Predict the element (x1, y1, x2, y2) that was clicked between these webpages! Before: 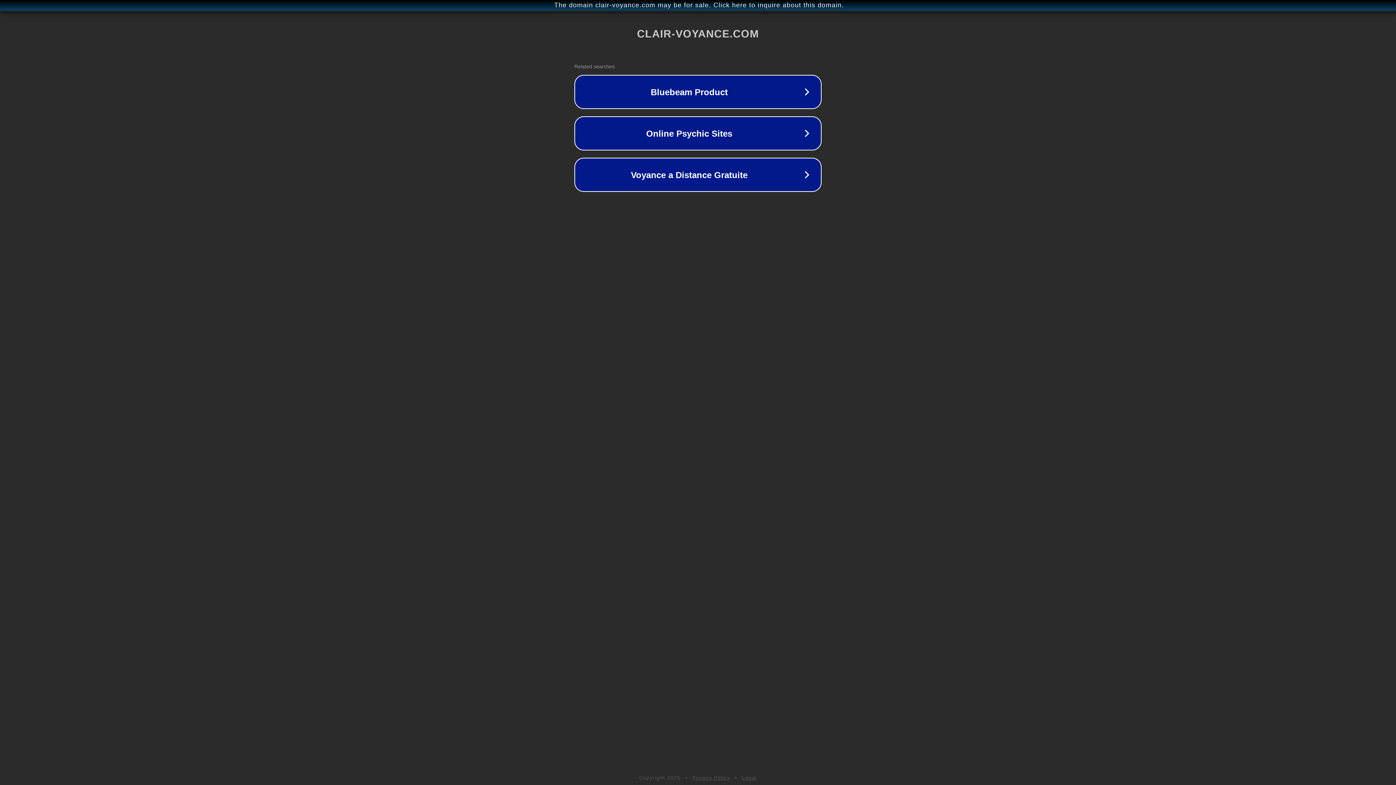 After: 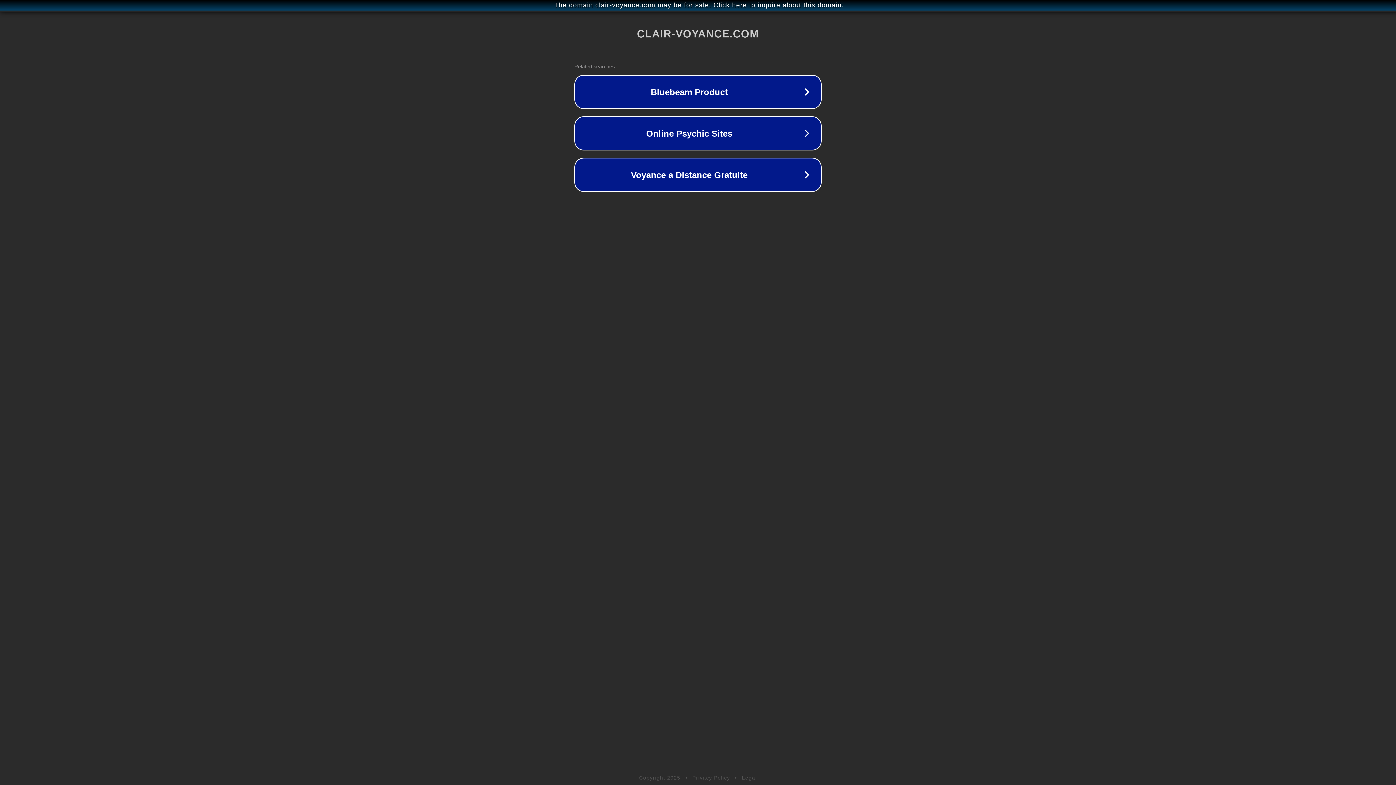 Action: bbox: (692, 775, 730, 781) label: Privacy Policy